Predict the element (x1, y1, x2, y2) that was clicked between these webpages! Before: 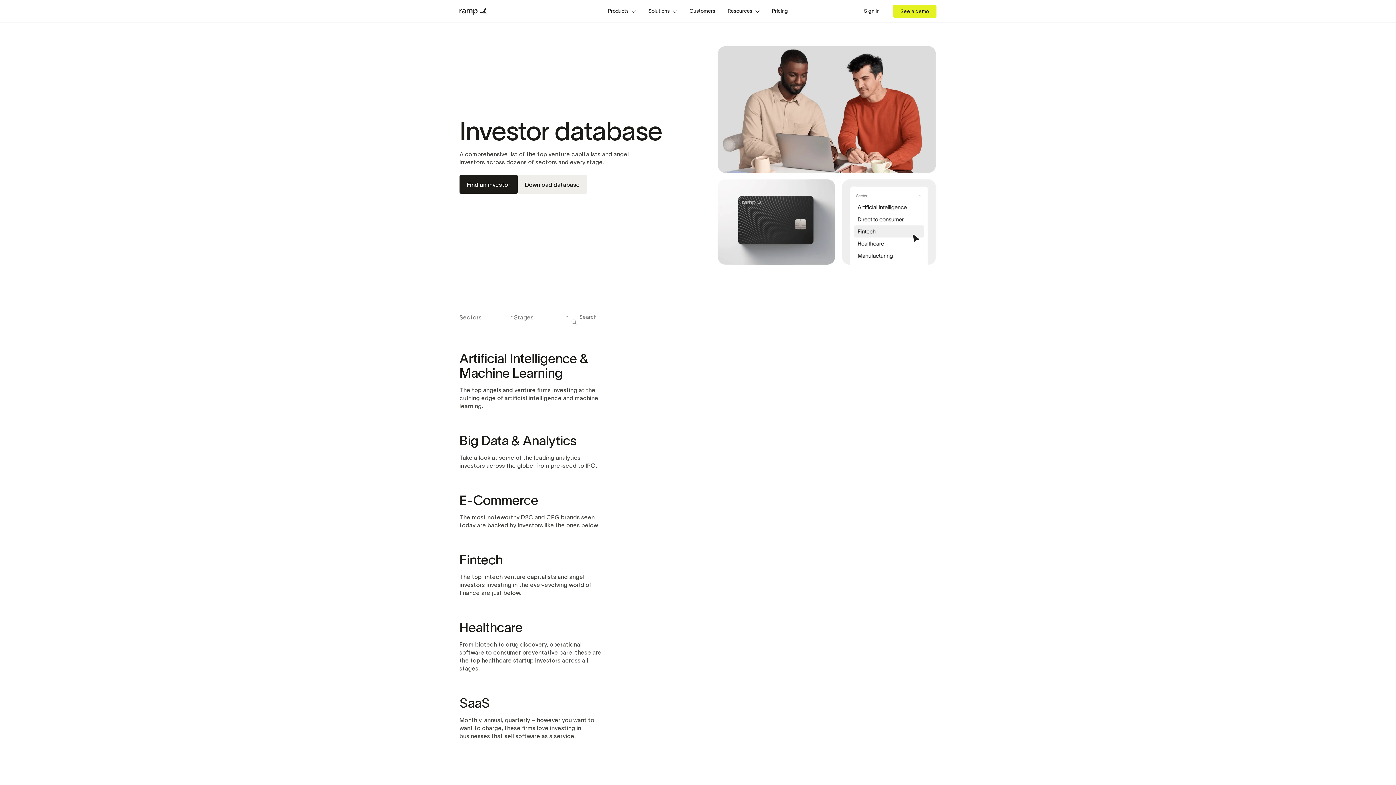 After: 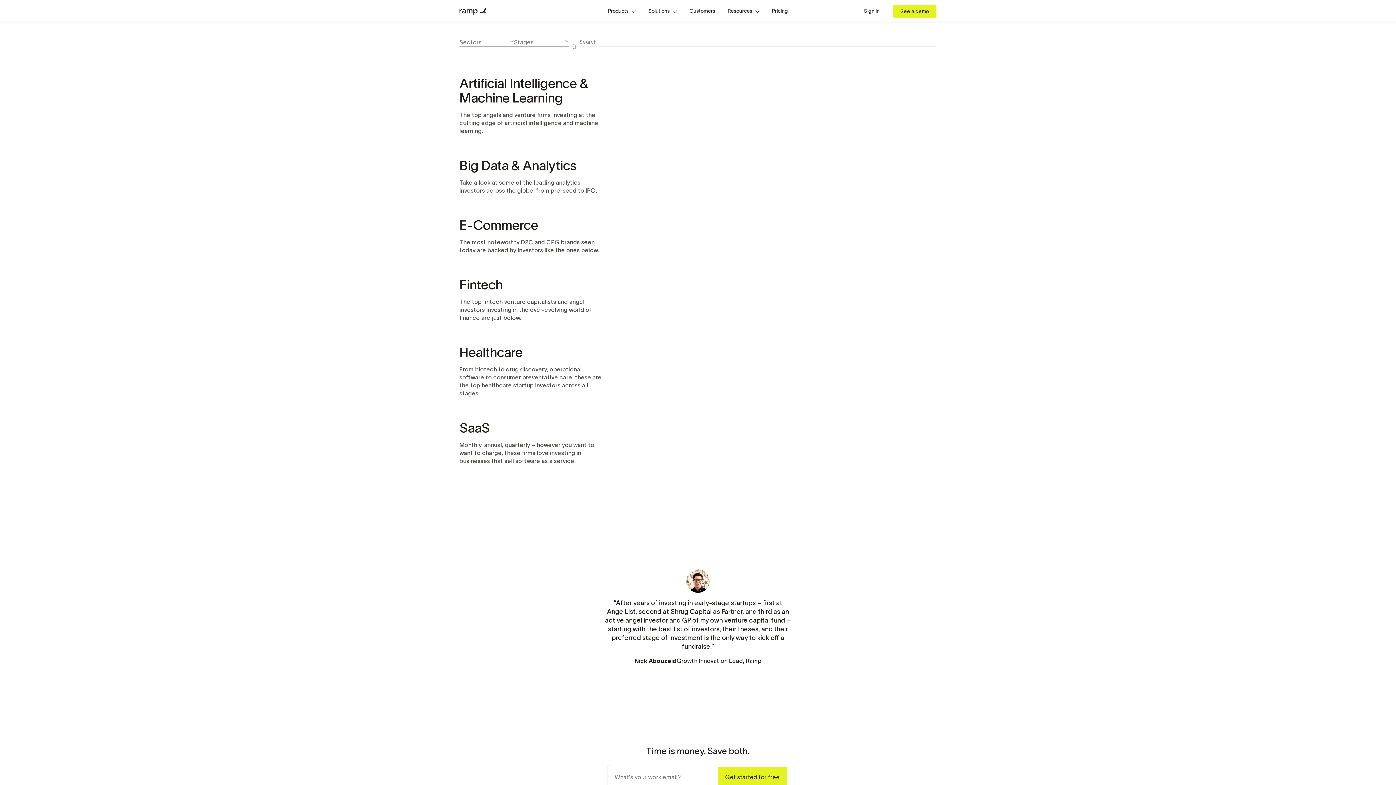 Action: bbox: (459, 174, 517, 193) label: Find an investor